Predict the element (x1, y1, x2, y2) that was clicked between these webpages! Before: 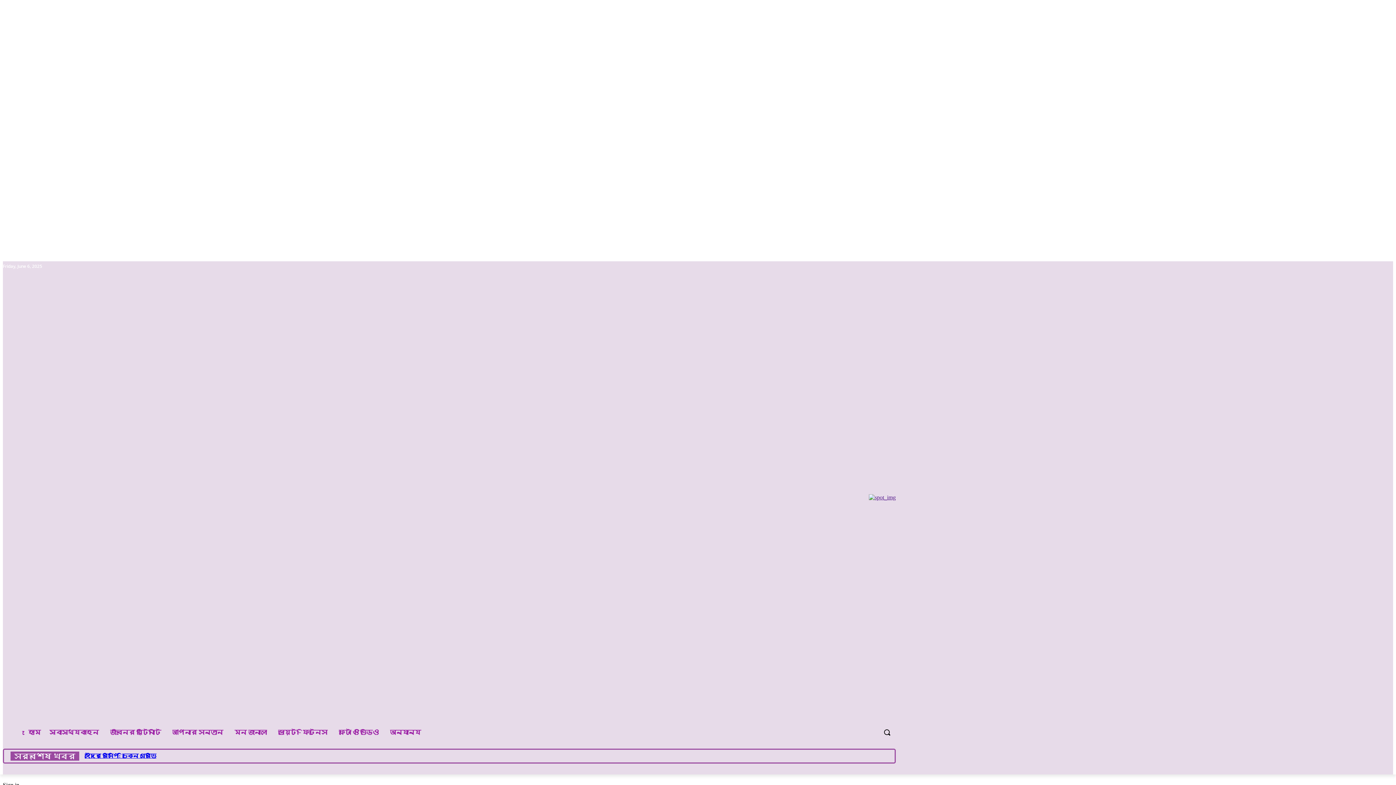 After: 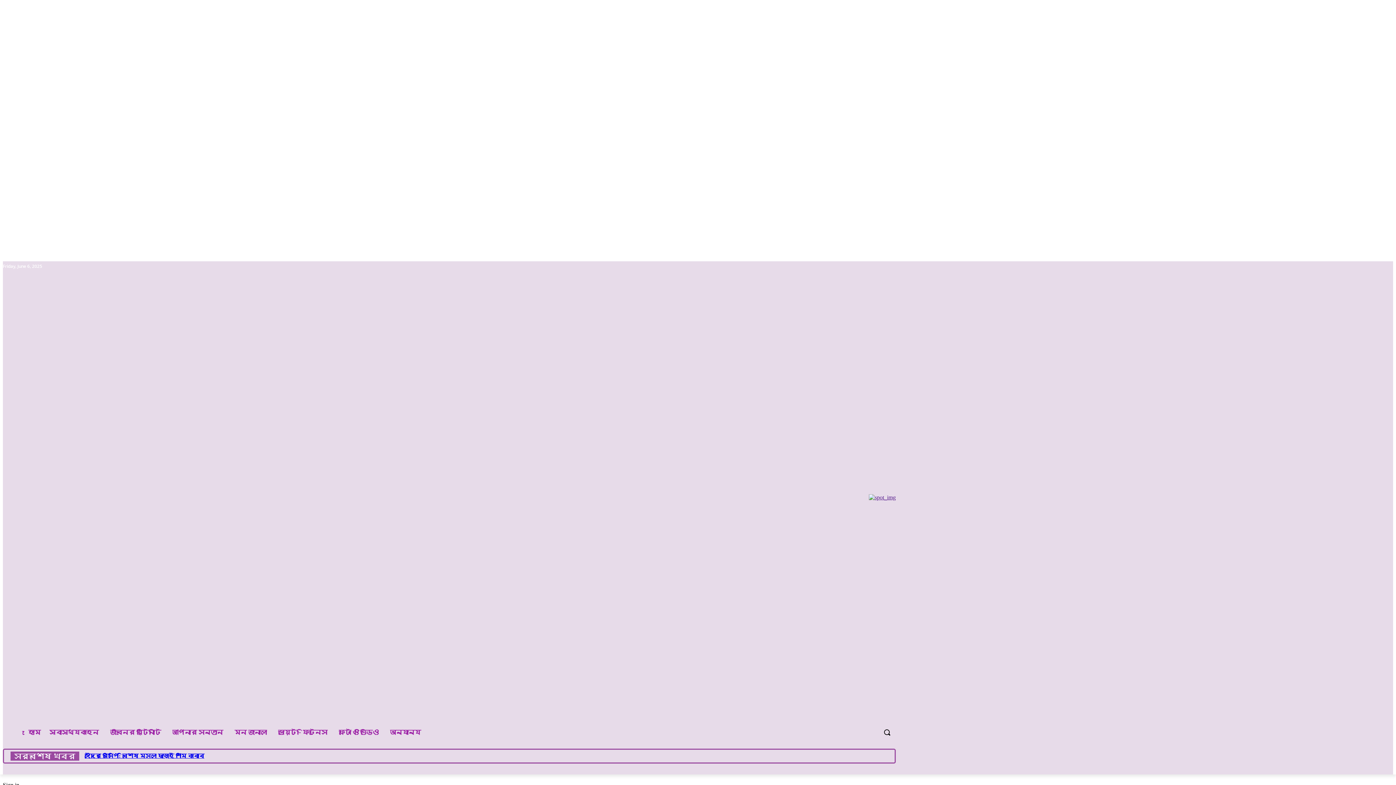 Action: label: ঈদের রেসিপি: চিকেন গ্রেভি bbox: (84, 753, 156, 759)